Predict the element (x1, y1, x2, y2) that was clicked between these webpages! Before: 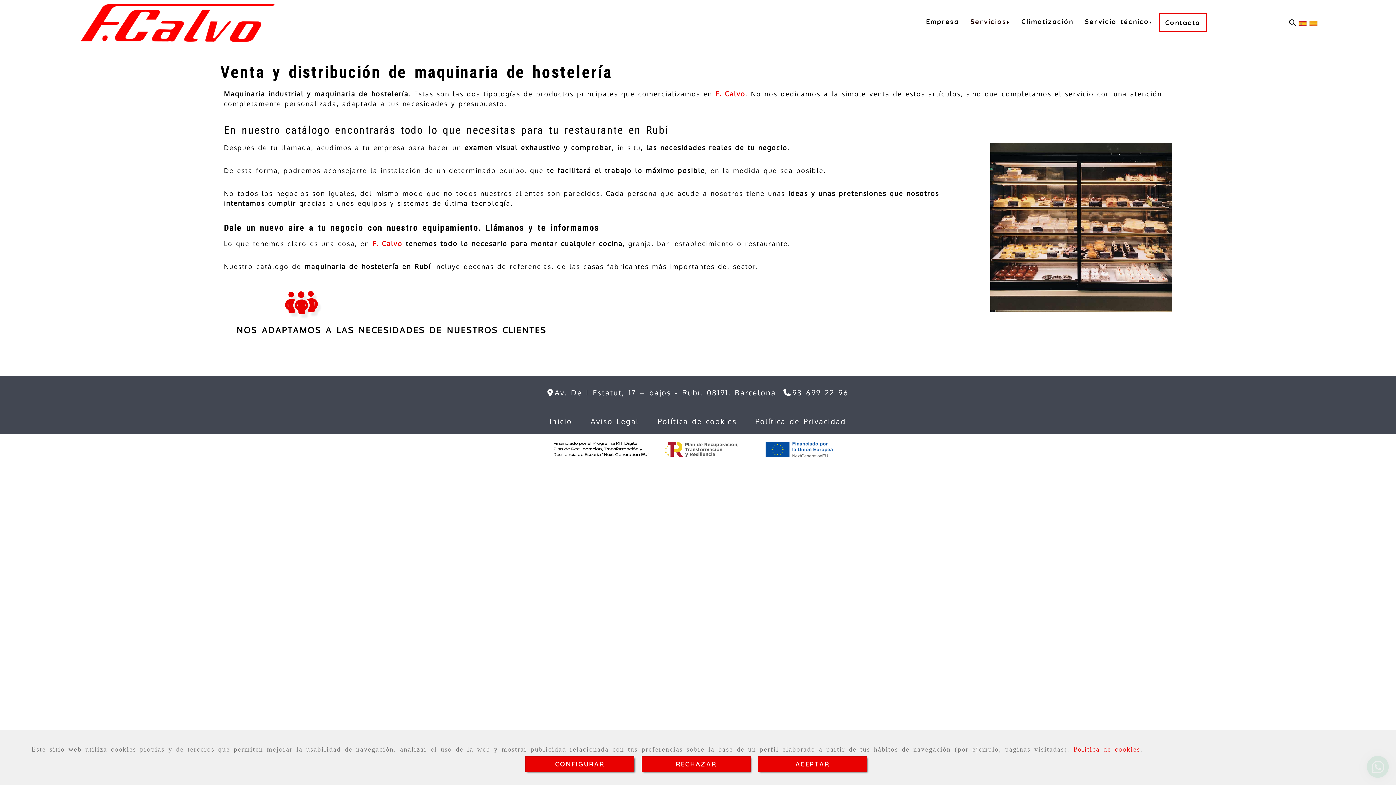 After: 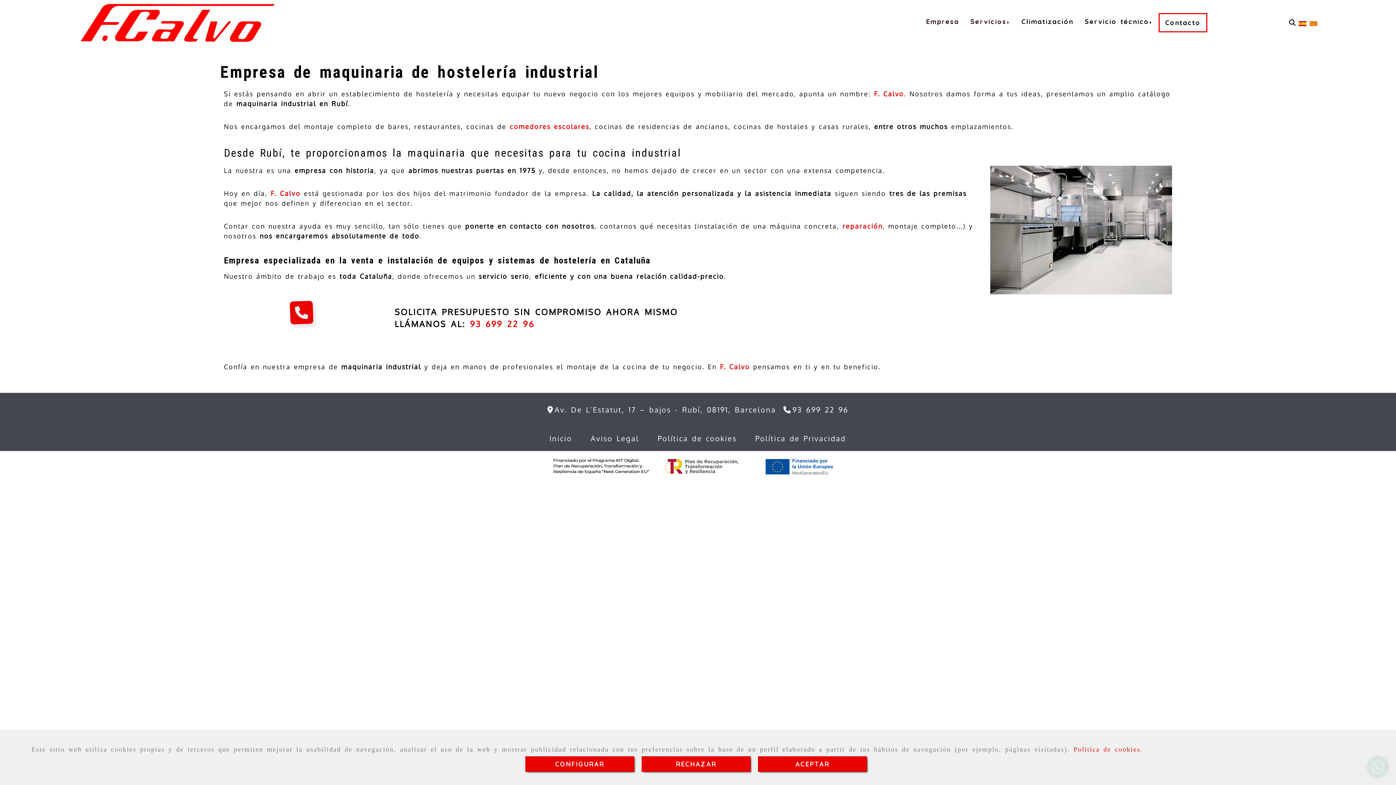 Action: bbox: (920, 13, 964, 30) label: Empresa